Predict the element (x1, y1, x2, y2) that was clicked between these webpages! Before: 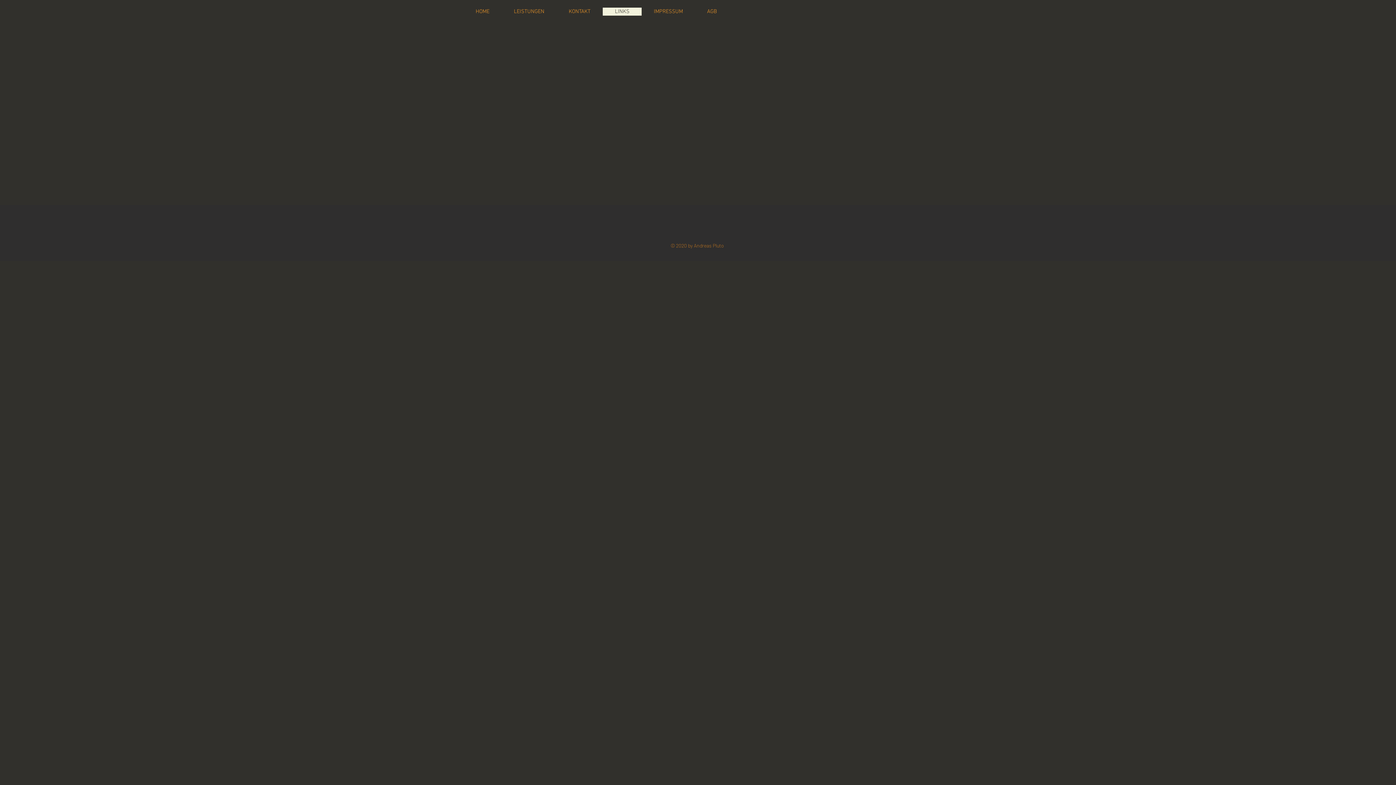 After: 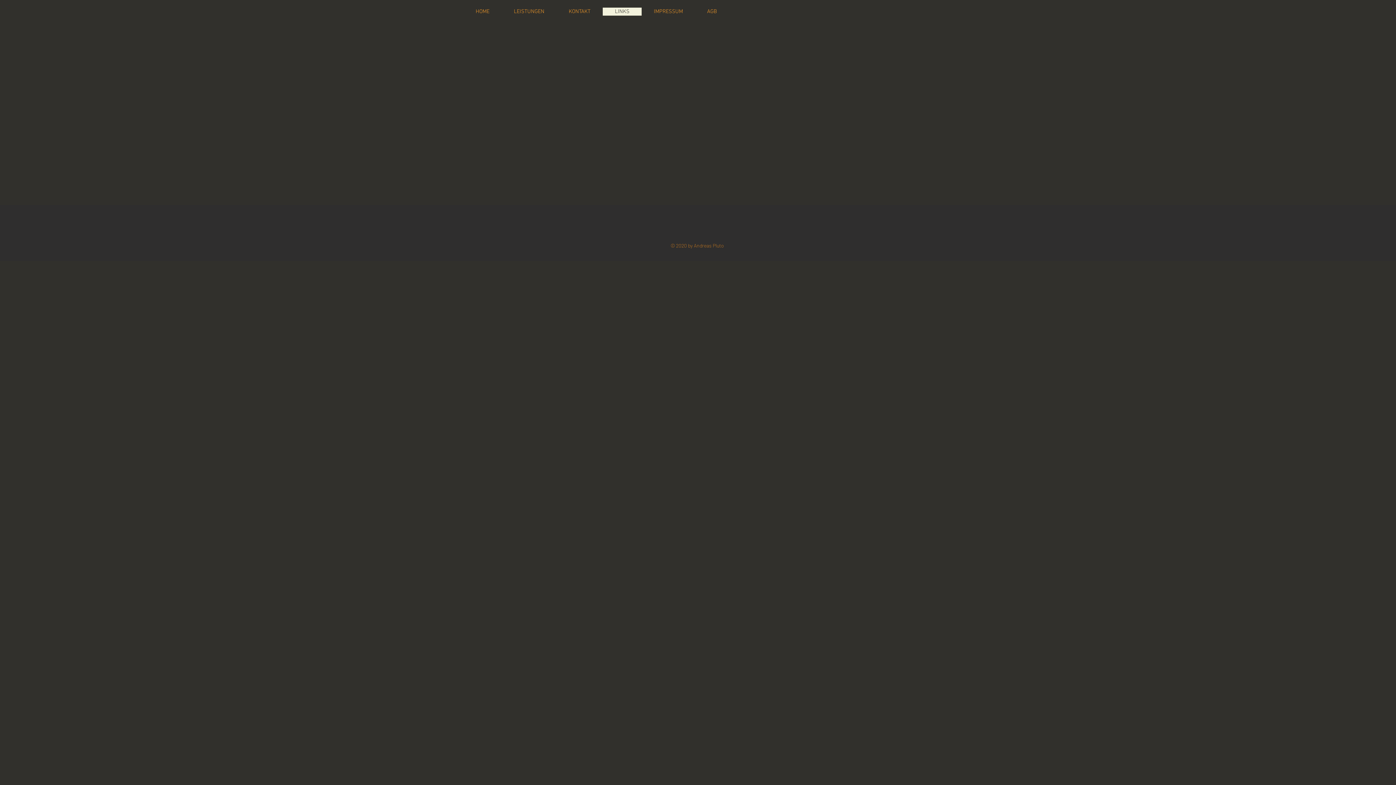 Action: bbox: (602, 7, 641, 15) label: LINKS